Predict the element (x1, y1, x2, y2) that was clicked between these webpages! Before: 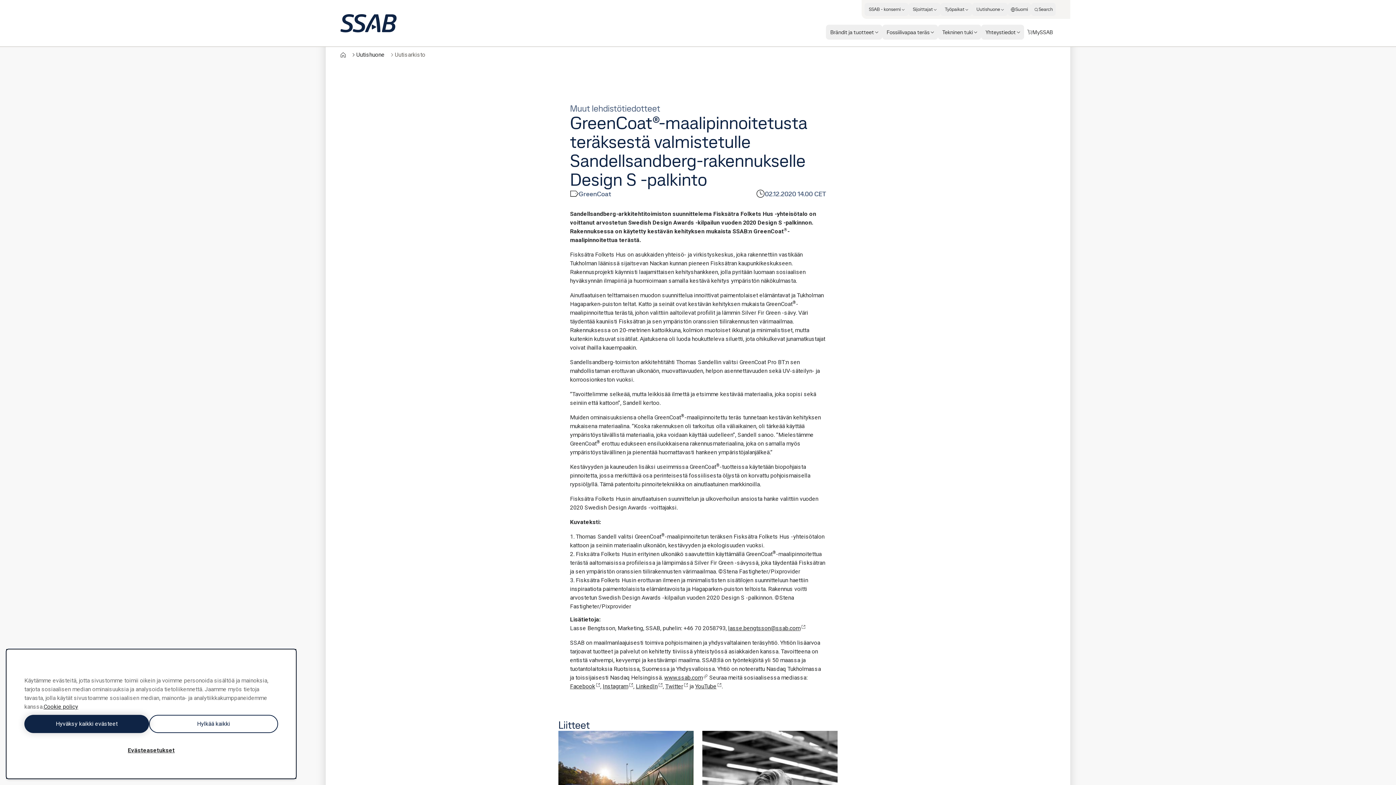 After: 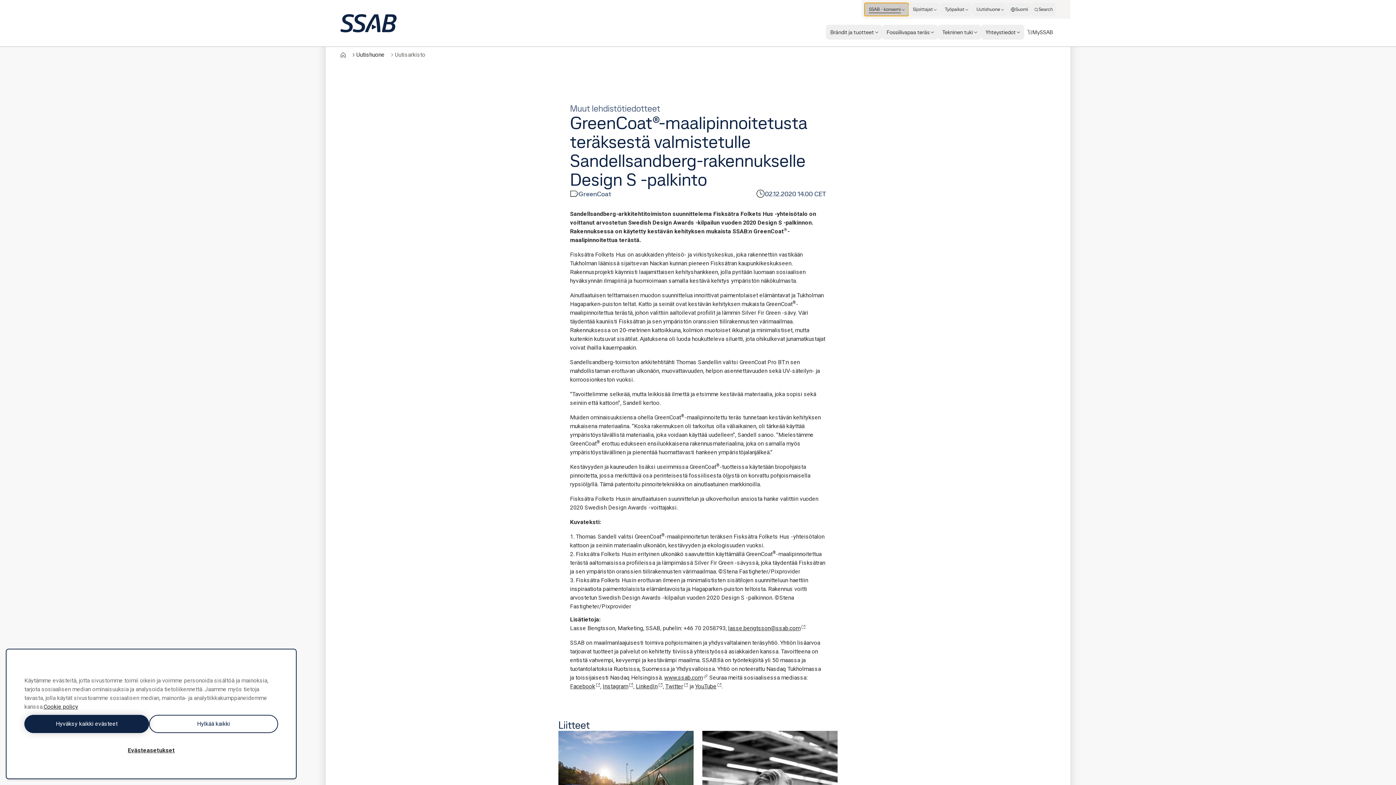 Action: label: SSAB - konserni bbox: (864, 2, 908, 16)